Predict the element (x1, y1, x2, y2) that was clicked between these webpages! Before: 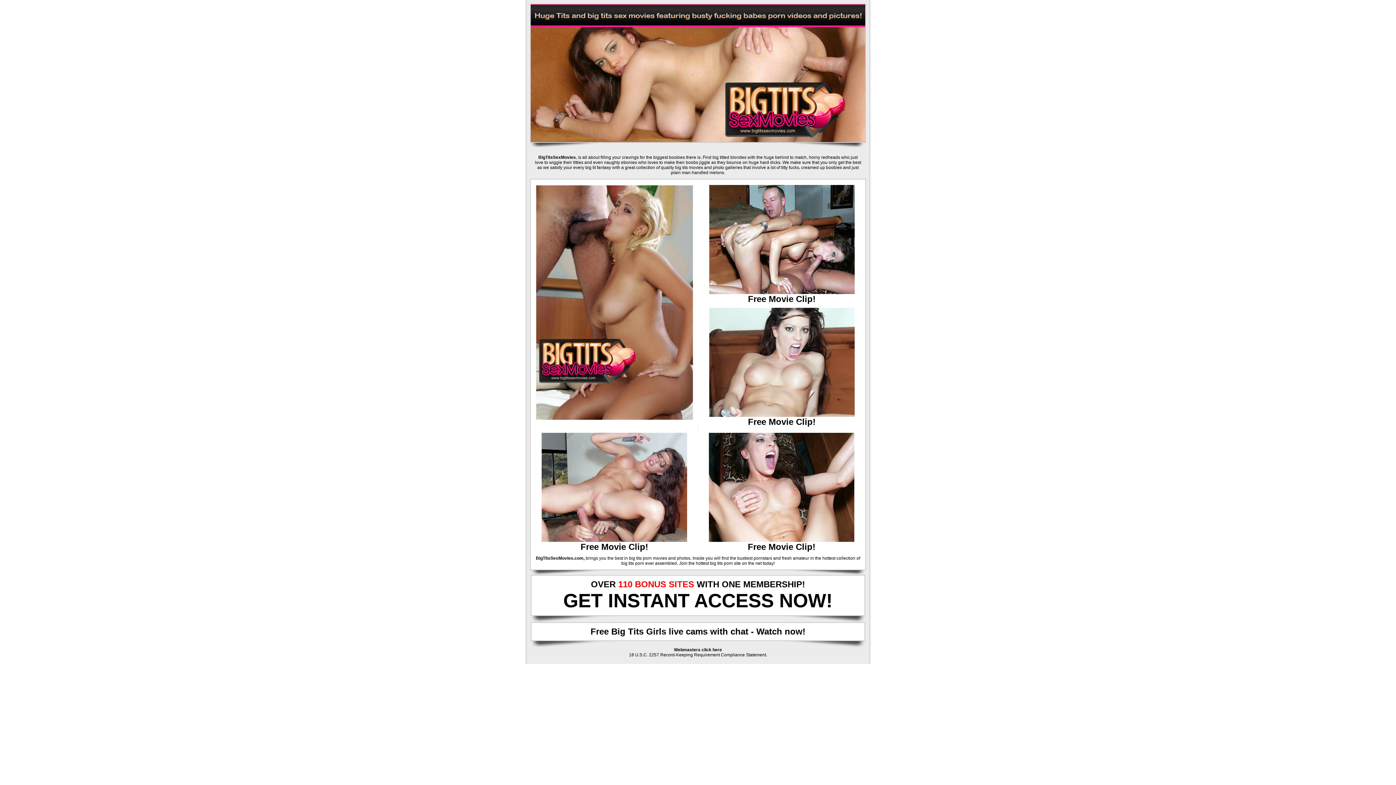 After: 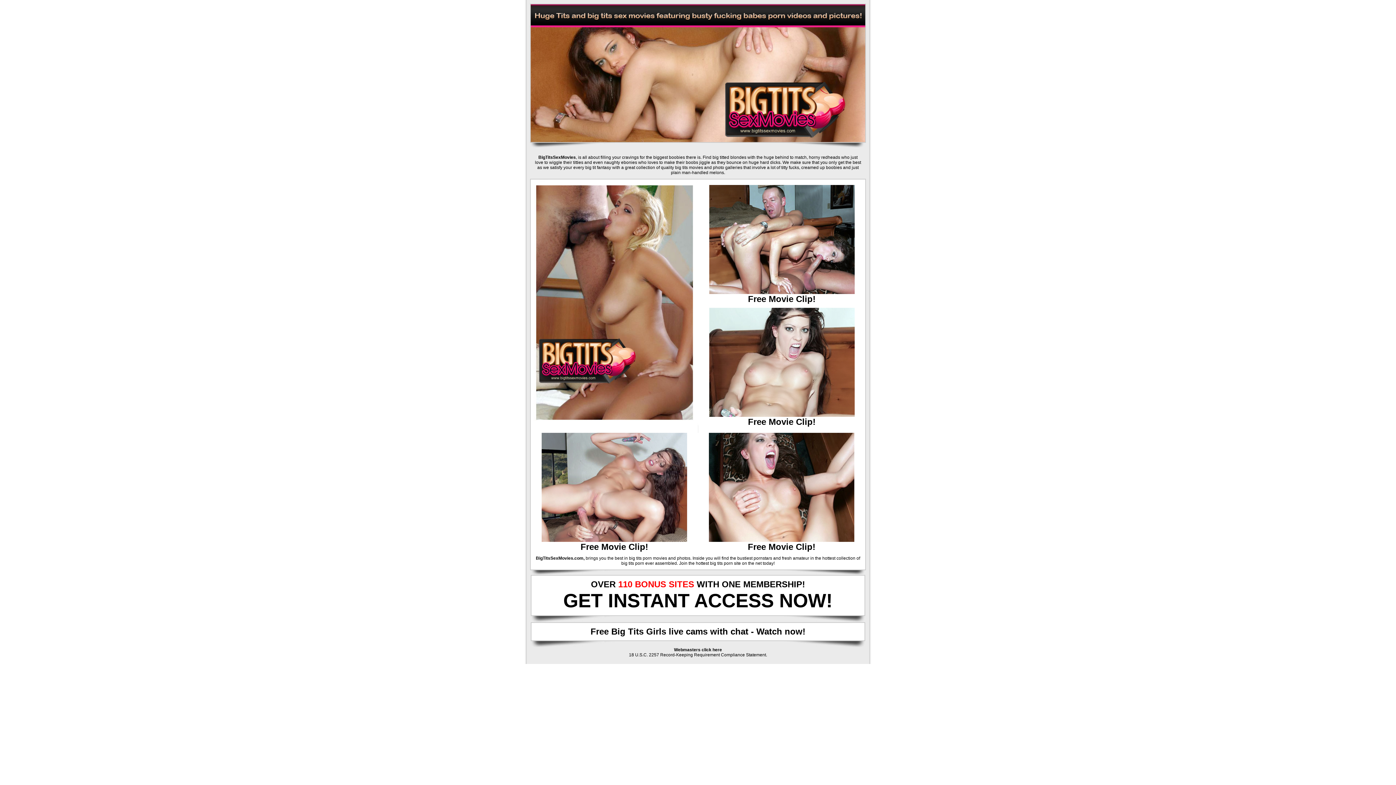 Action: label: 
 bbox: (709, 534, 854, 544)